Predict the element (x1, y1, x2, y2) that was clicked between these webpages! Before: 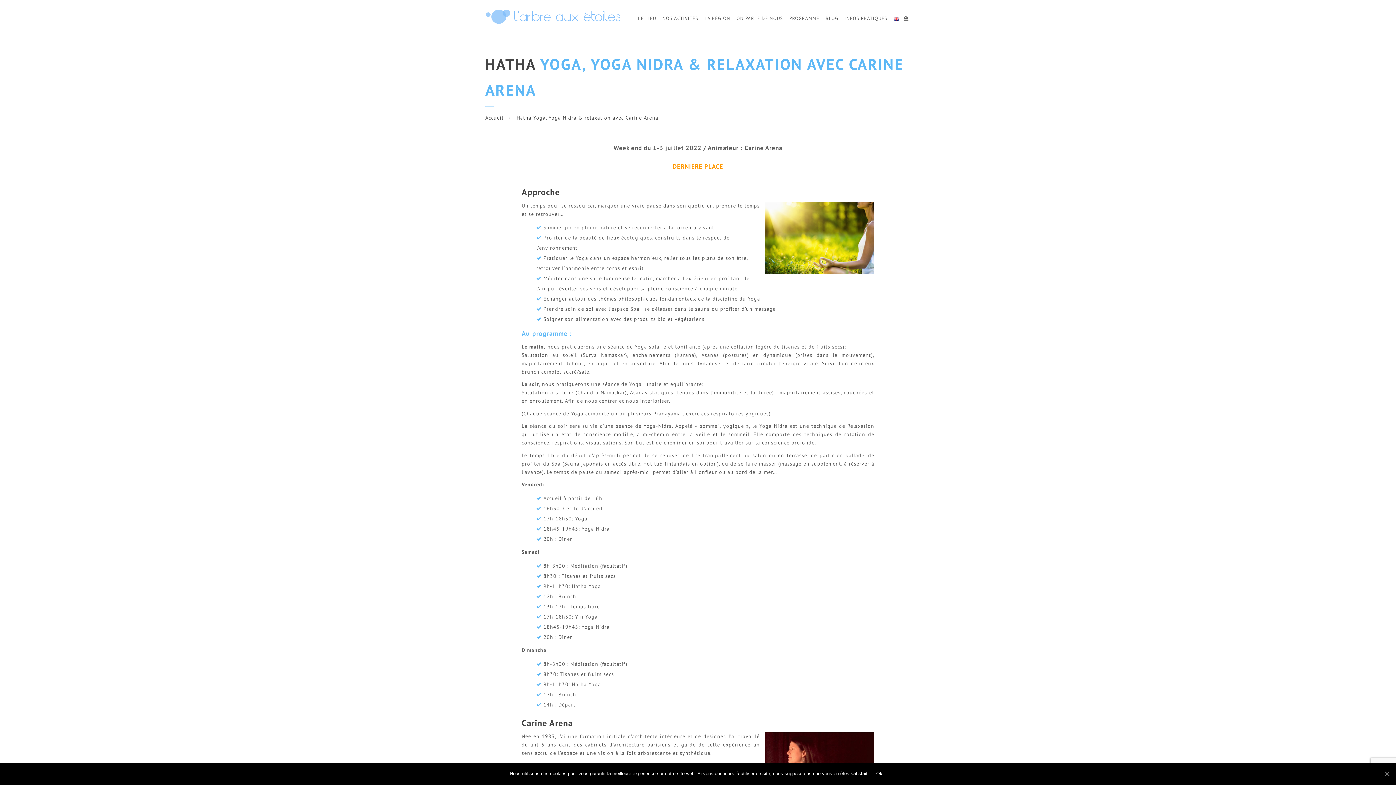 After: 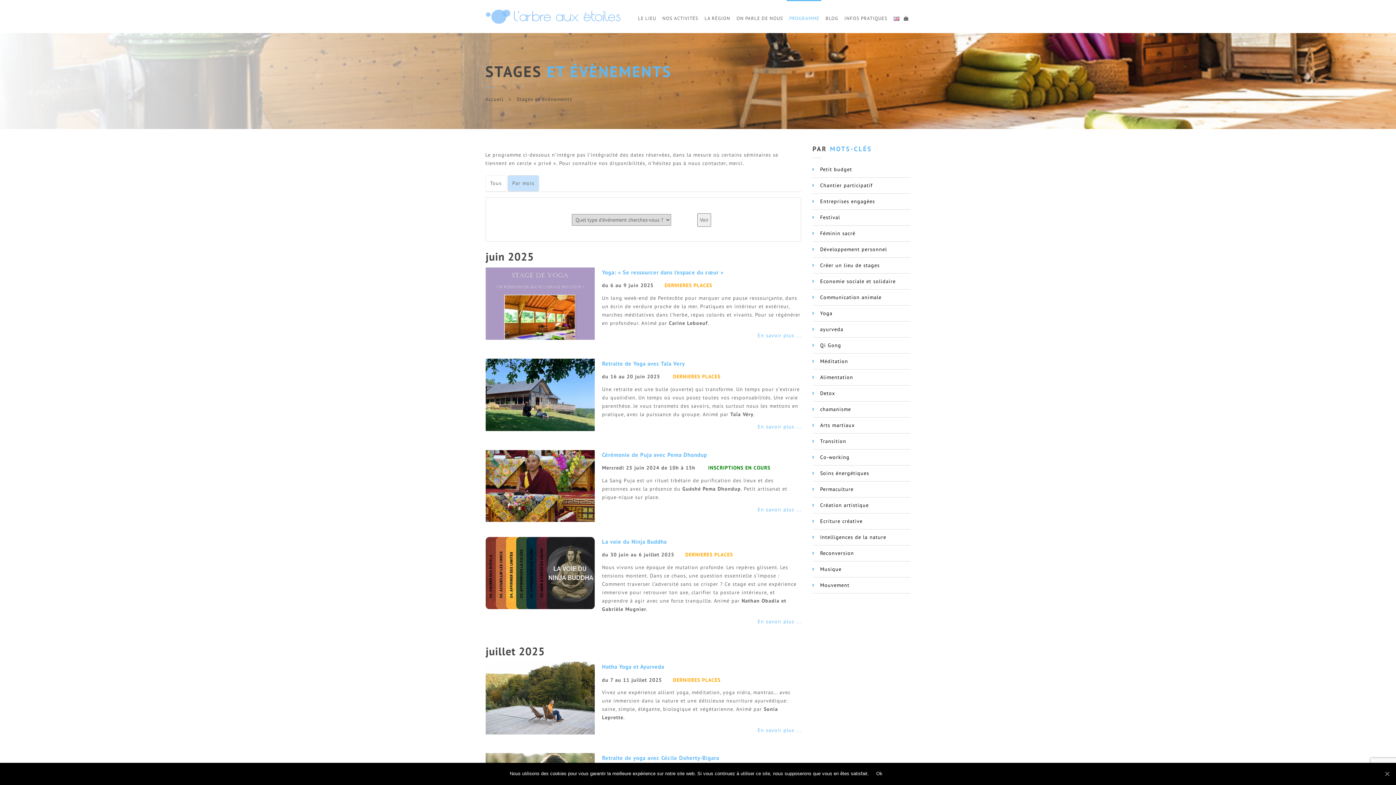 Action: label: PROGRAMME bbox: (786, 0, 821, 34)